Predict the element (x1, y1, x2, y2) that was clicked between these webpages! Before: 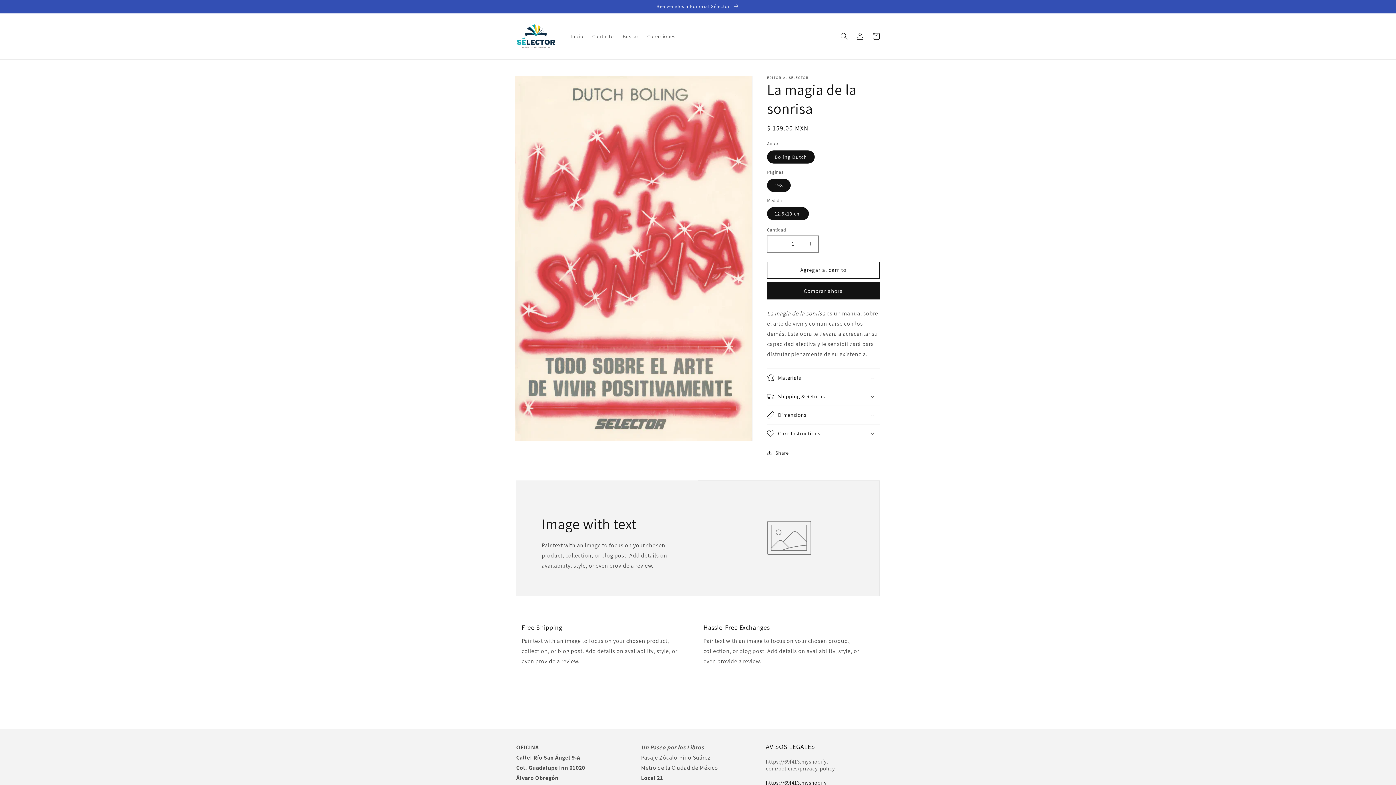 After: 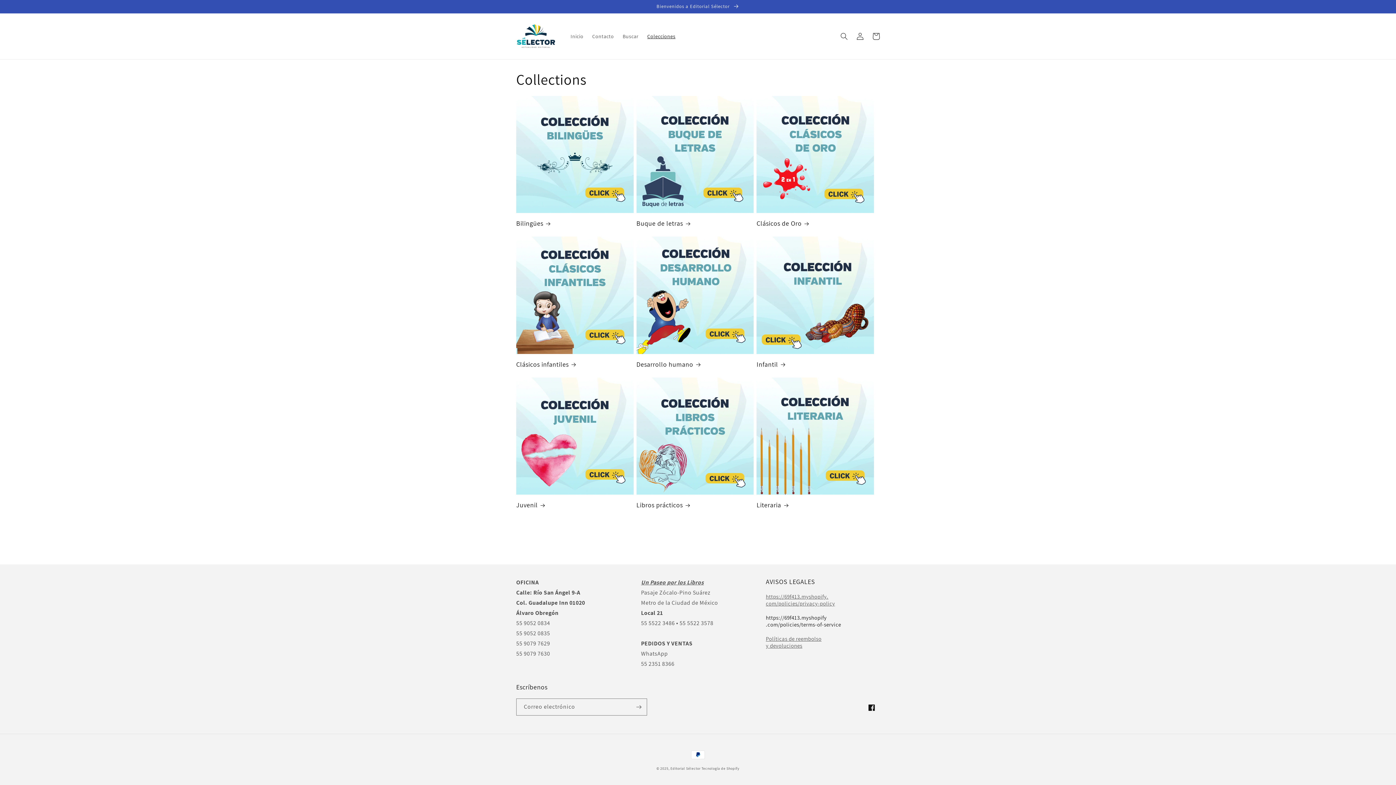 Action: label: Colecciones bbox: (643, 28, 680, 43)